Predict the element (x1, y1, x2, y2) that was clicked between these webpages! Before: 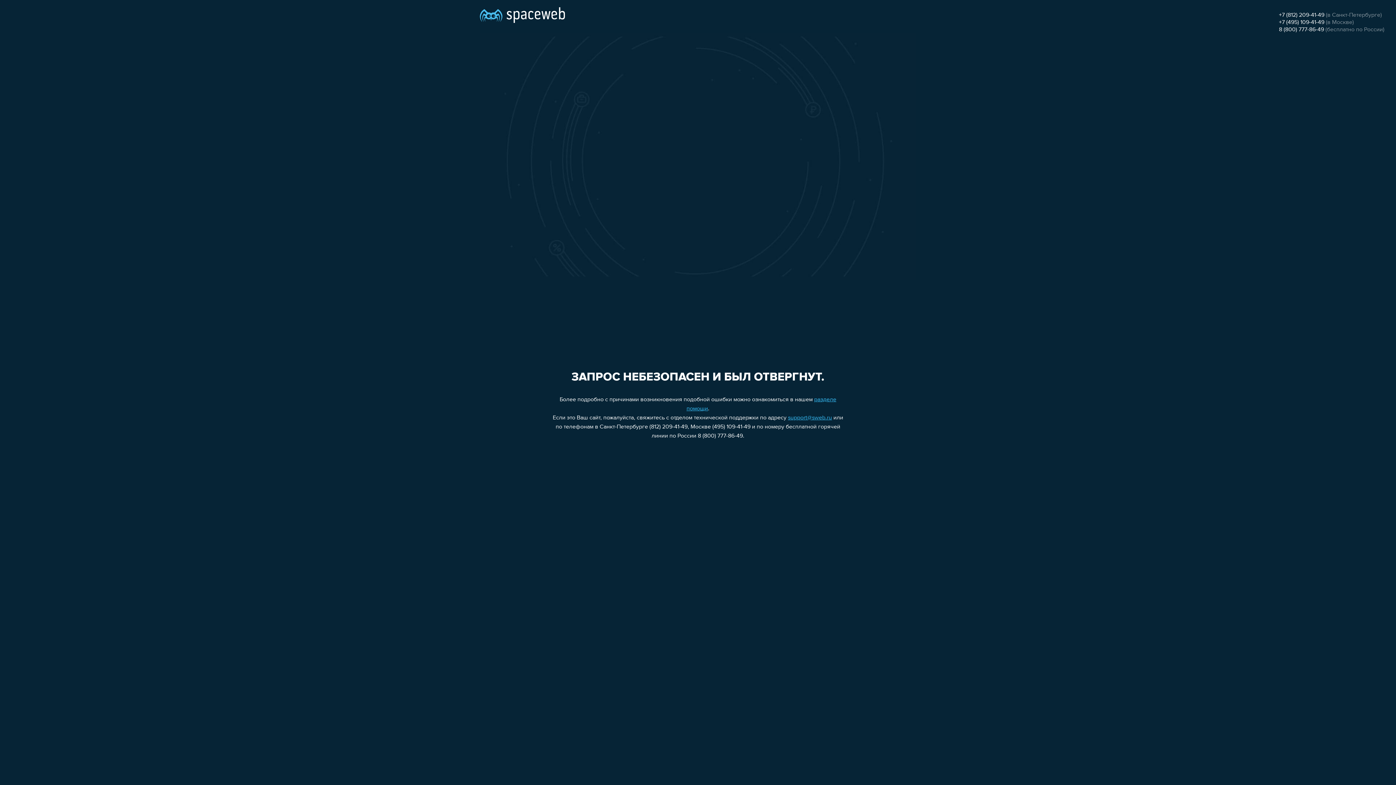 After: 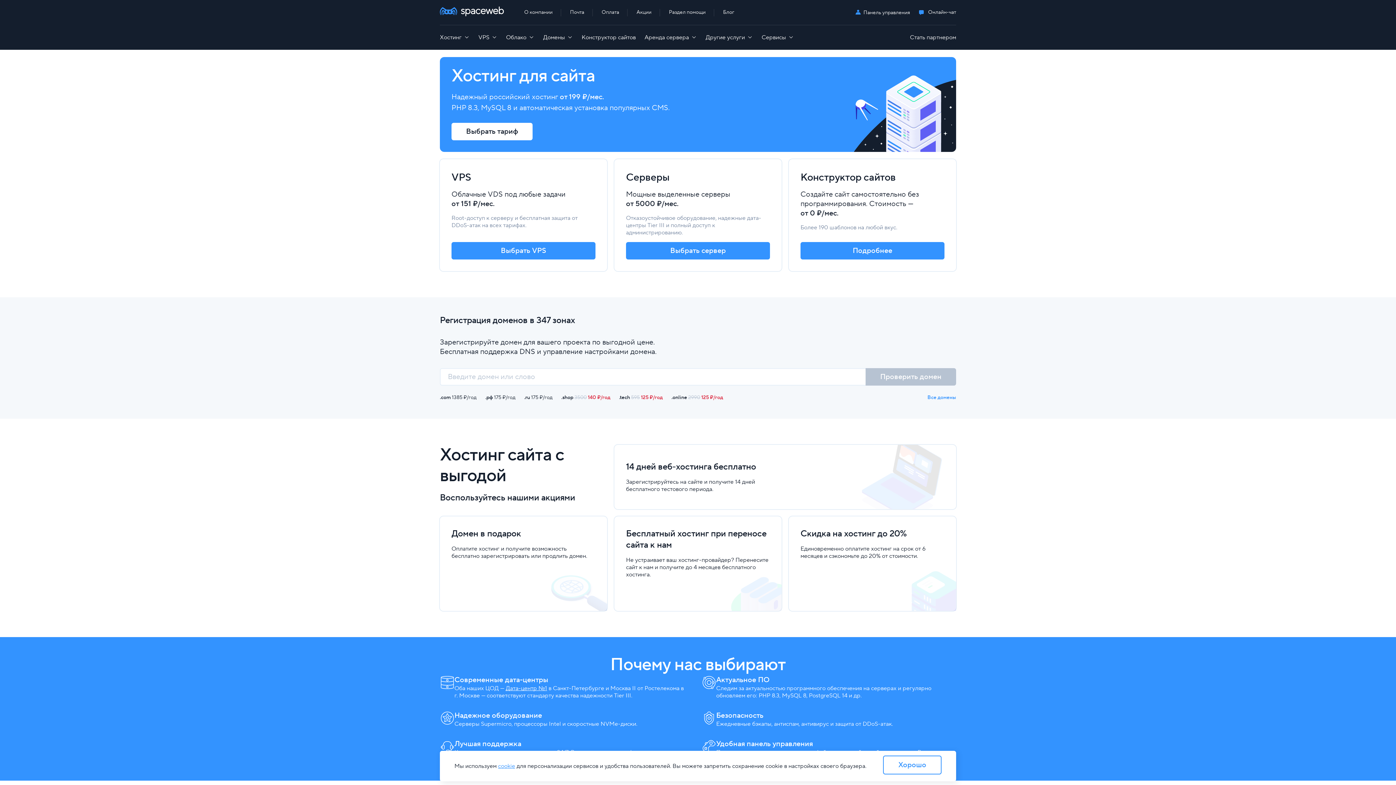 Action: bbox: (480, 0, 565, 25)